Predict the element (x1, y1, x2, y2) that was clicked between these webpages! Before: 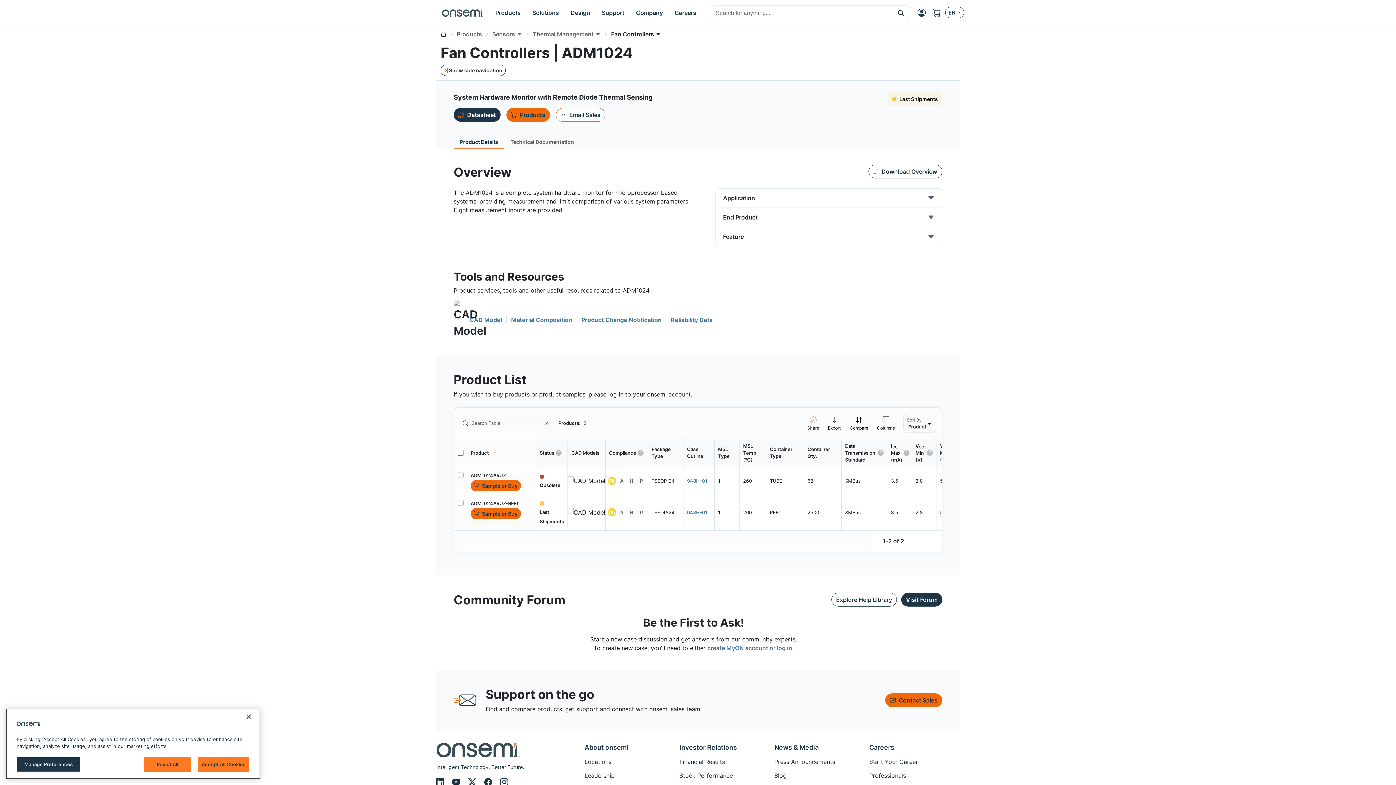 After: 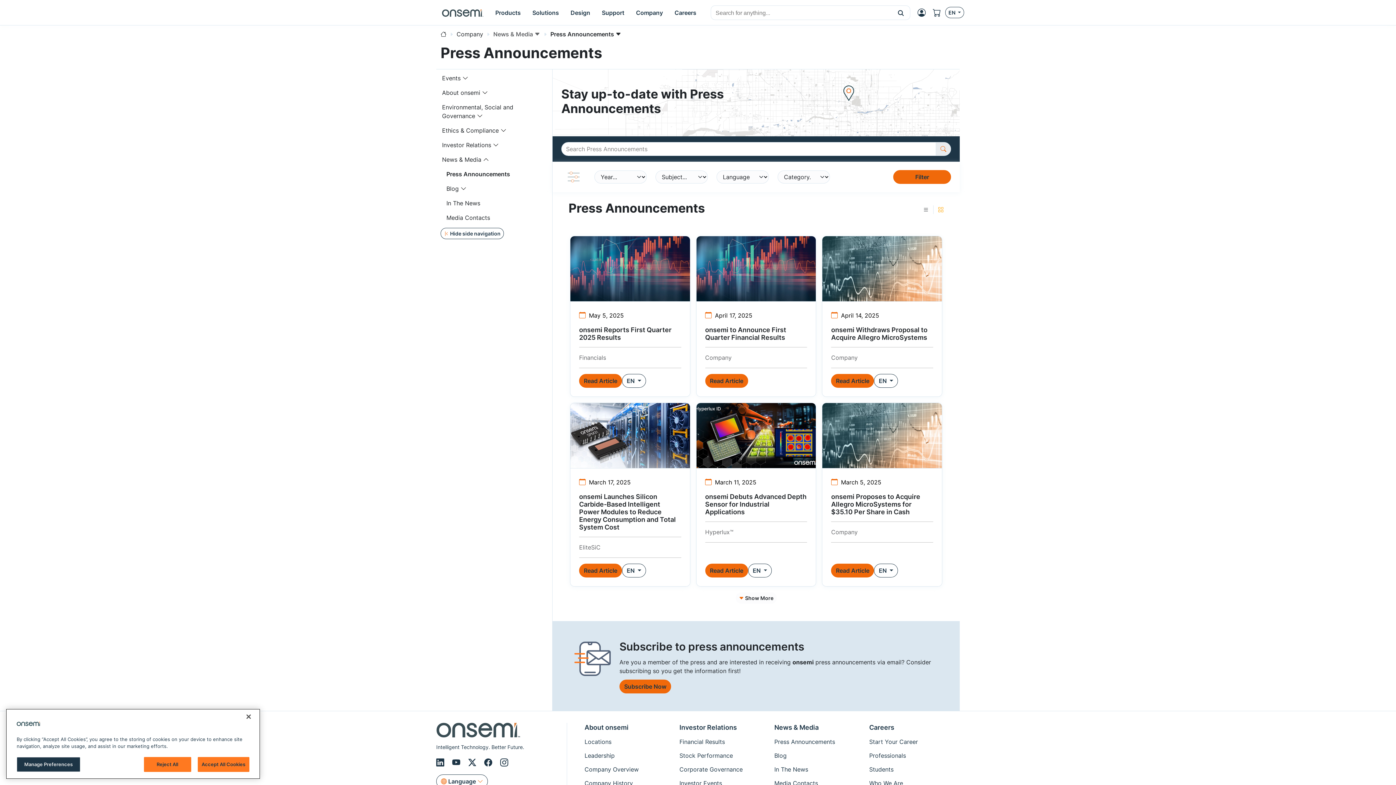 Action: bbox: (774, 758, 860, 766) label: Press Announcements